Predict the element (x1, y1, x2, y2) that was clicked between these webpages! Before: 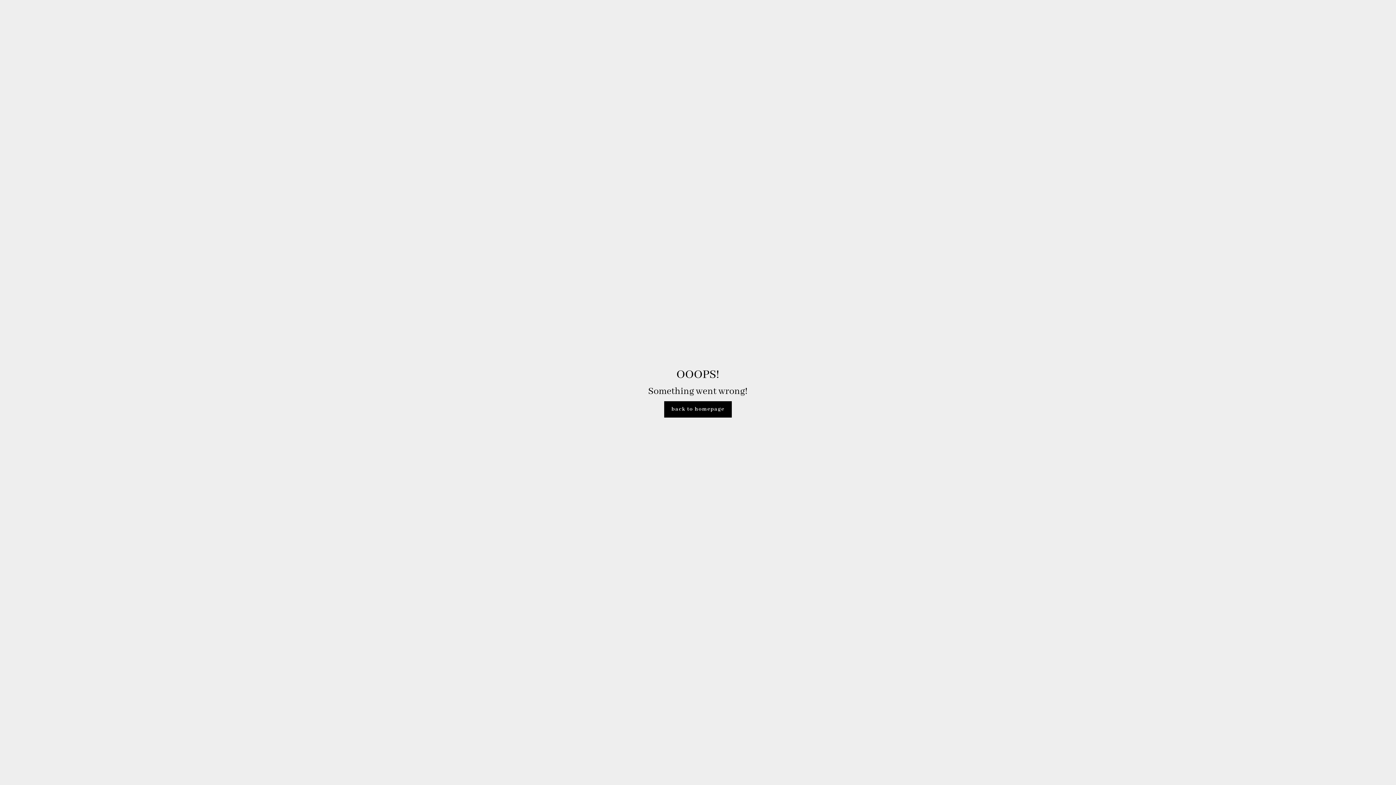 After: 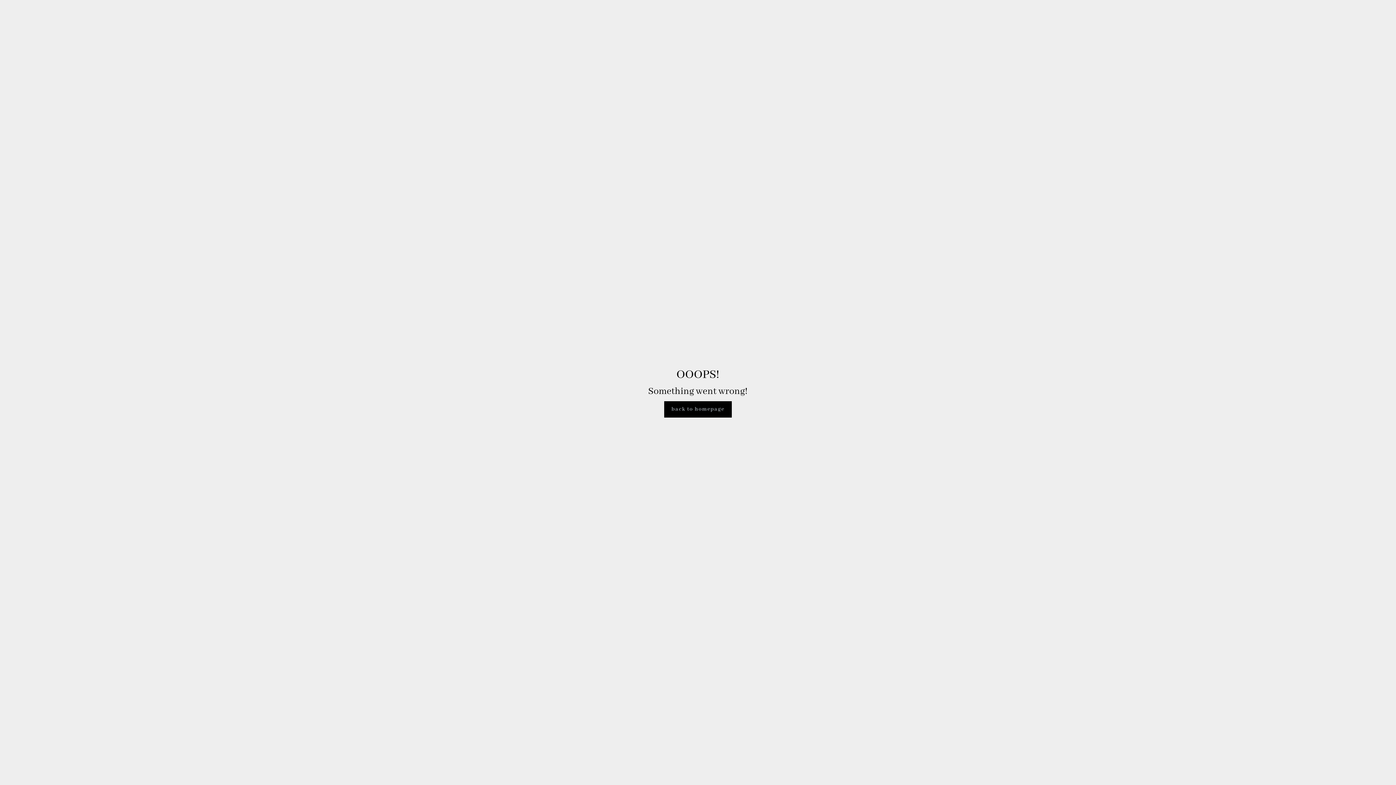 Action: label: back to homepage bbox: (660, 401, 735, 417)